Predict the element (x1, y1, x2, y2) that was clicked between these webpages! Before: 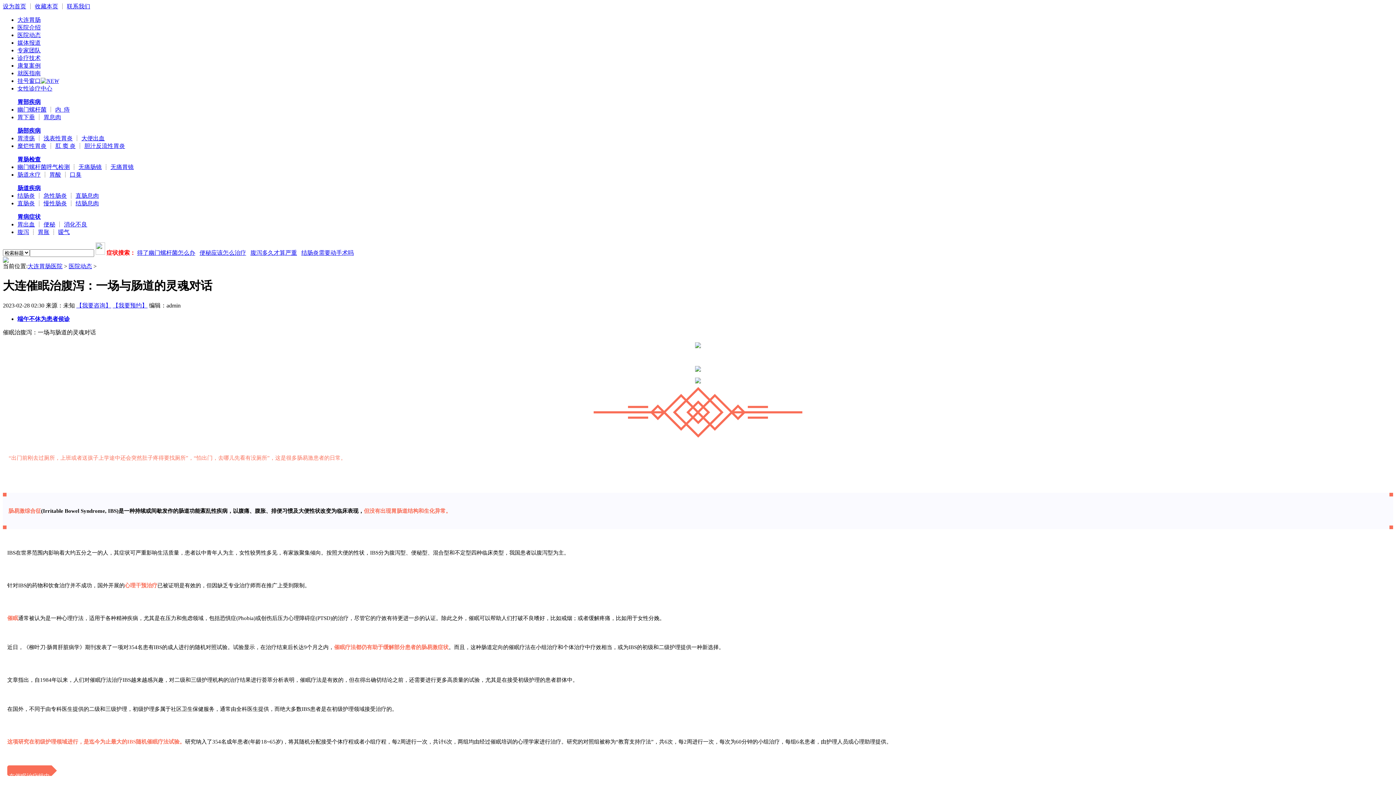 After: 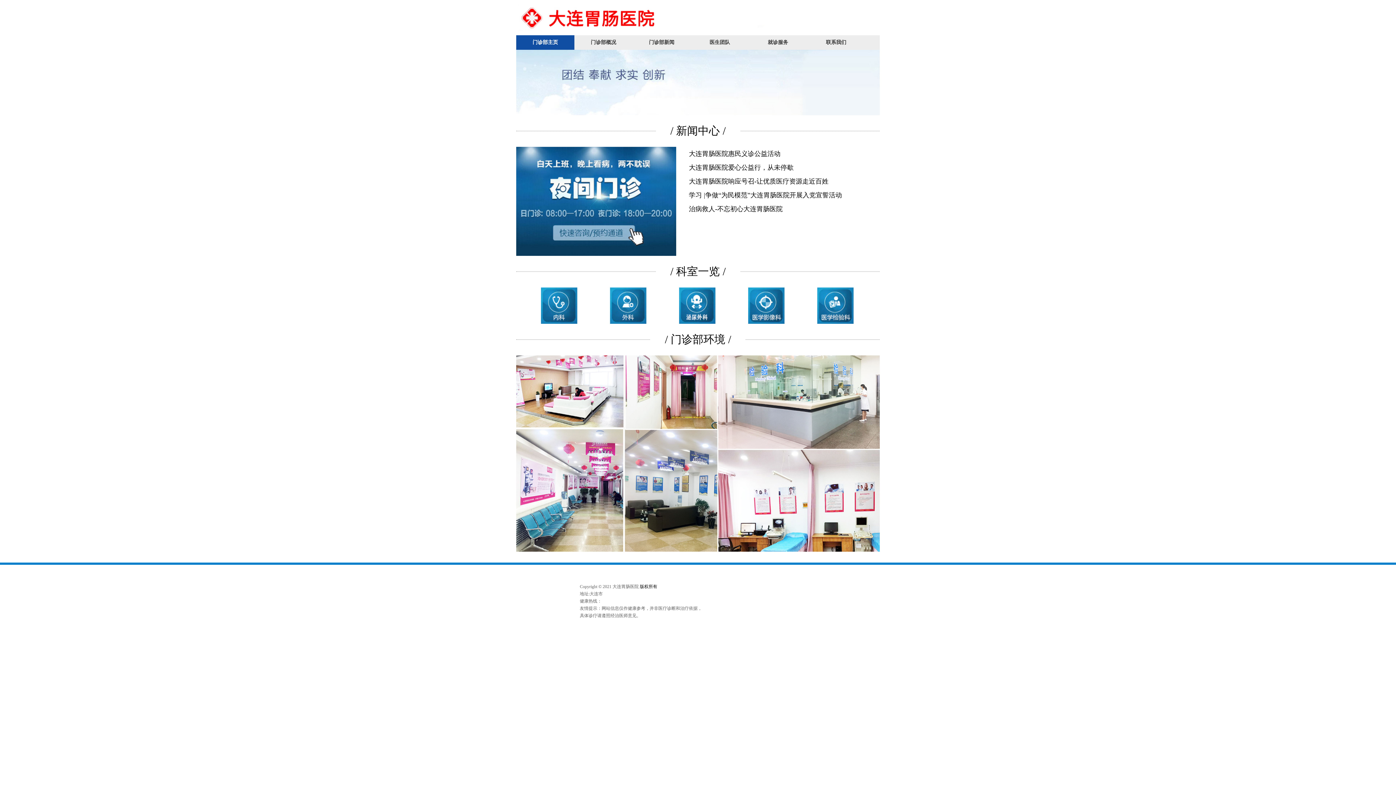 Action: label: 大连胃肠医院 bbox: (27, 263, 62, 269)